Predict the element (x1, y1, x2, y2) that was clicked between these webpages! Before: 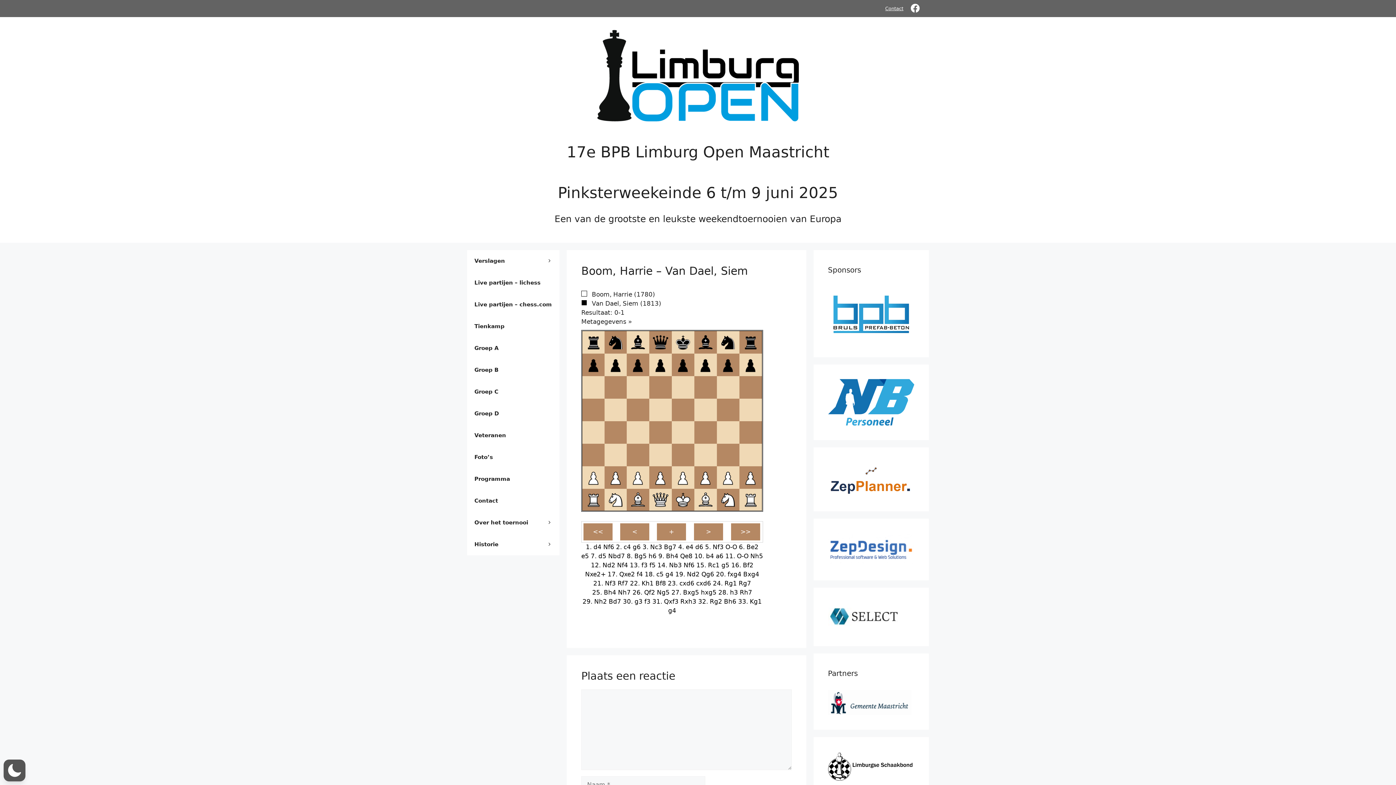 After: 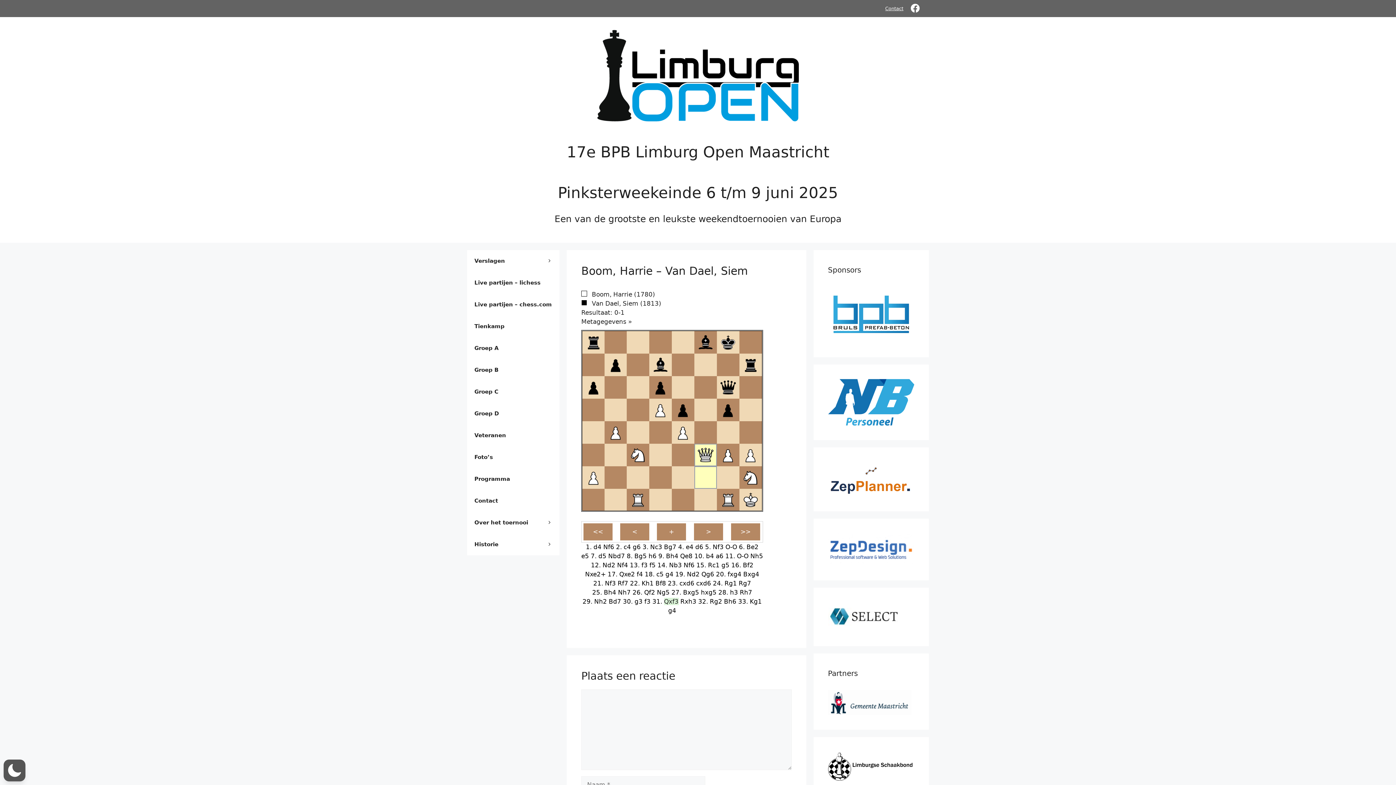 Action: label: Qxf3 bbox: (664, 598, 678, 605)